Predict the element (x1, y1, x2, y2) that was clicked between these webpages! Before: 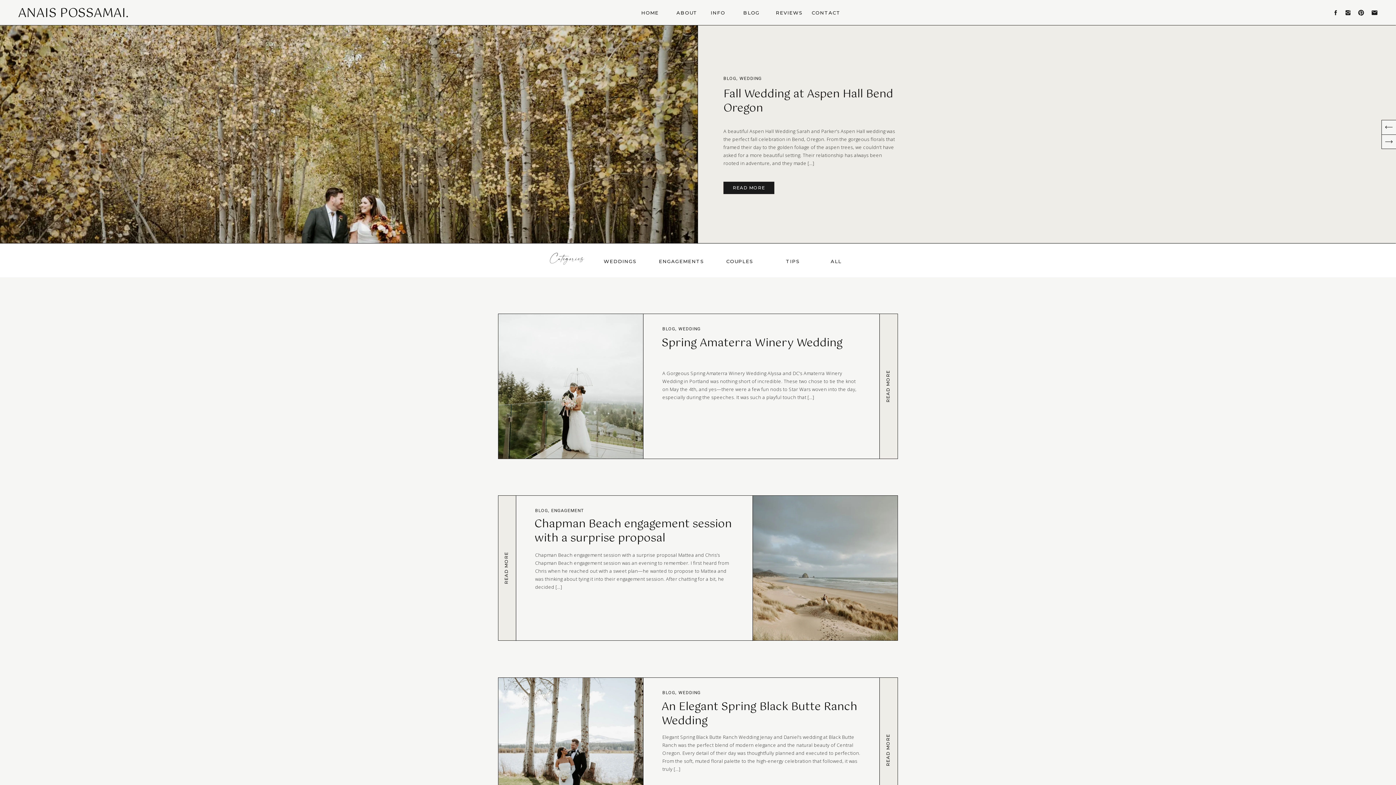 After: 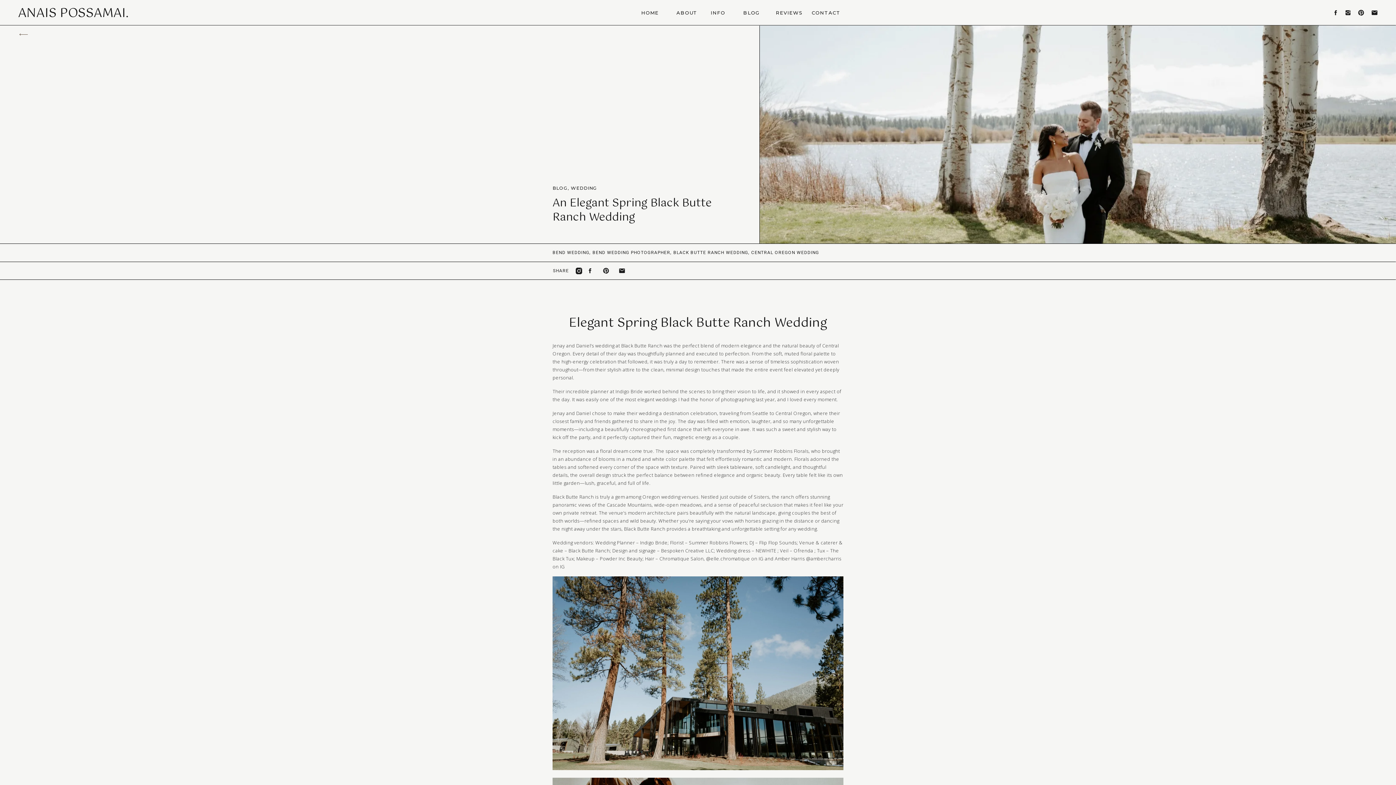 Action: bbox: (880, 677, 898, 823)